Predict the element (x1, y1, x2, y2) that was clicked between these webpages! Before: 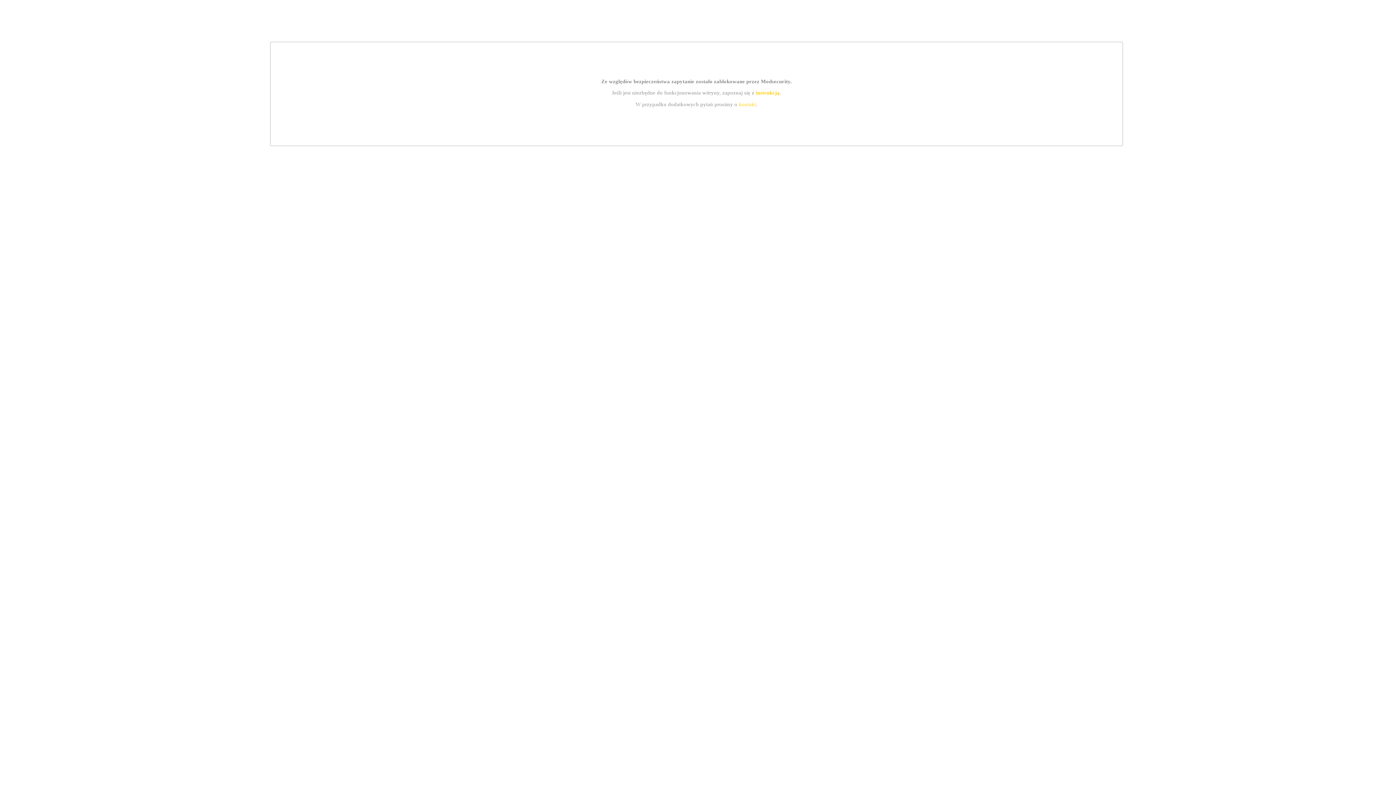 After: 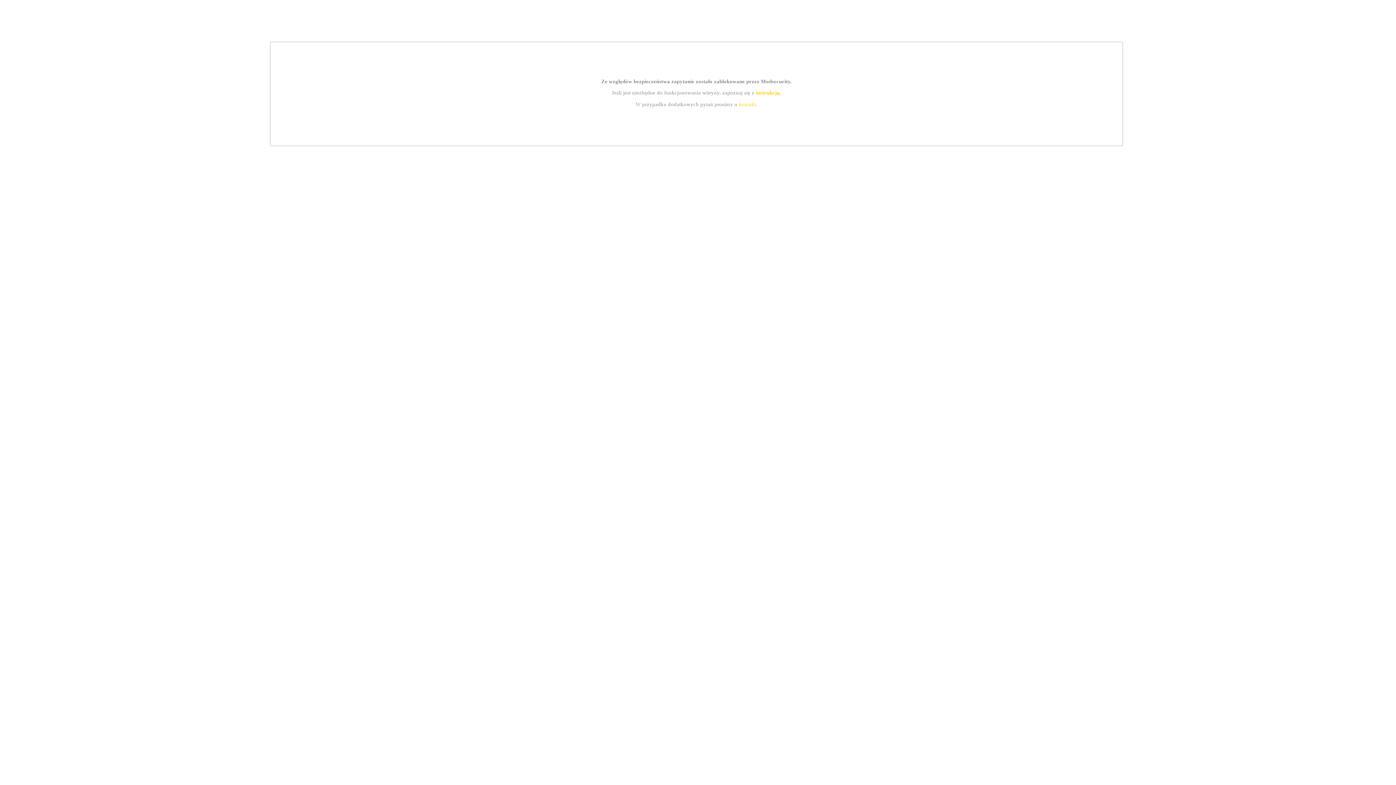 Action: label: kontakt bbox: (739, 101, 756, 107)